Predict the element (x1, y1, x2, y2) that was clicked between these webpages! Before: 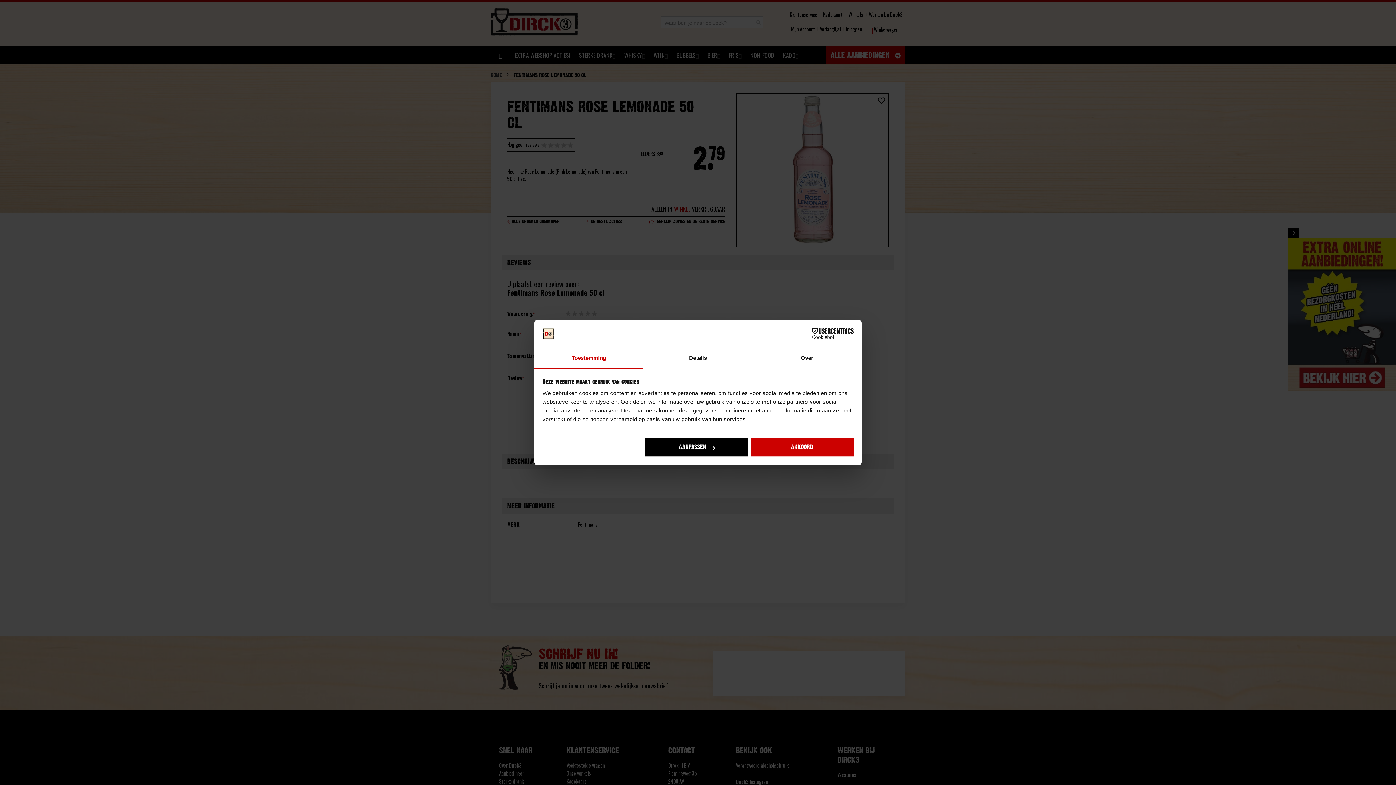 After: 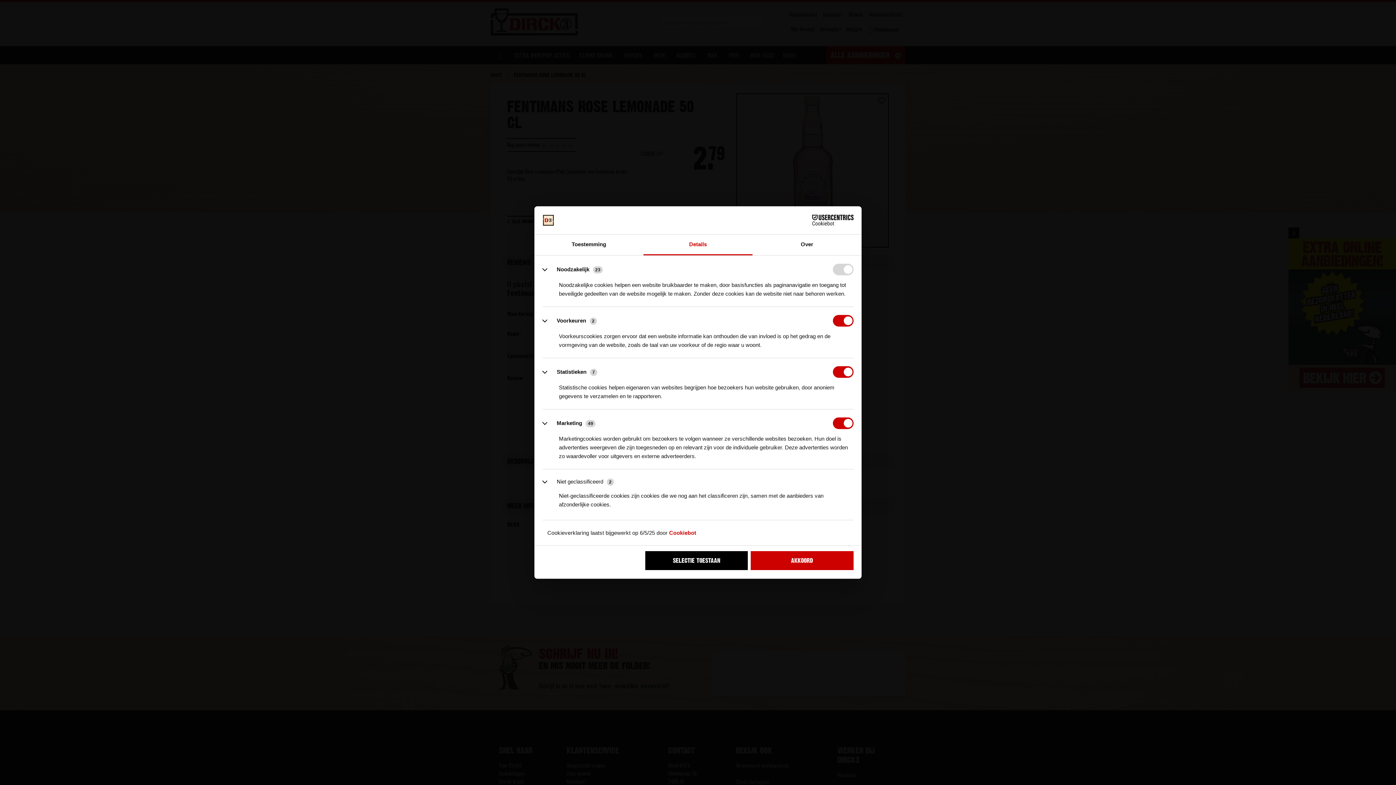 Action: bbox: (645, 437, 748, 456) label: AANPASSEN